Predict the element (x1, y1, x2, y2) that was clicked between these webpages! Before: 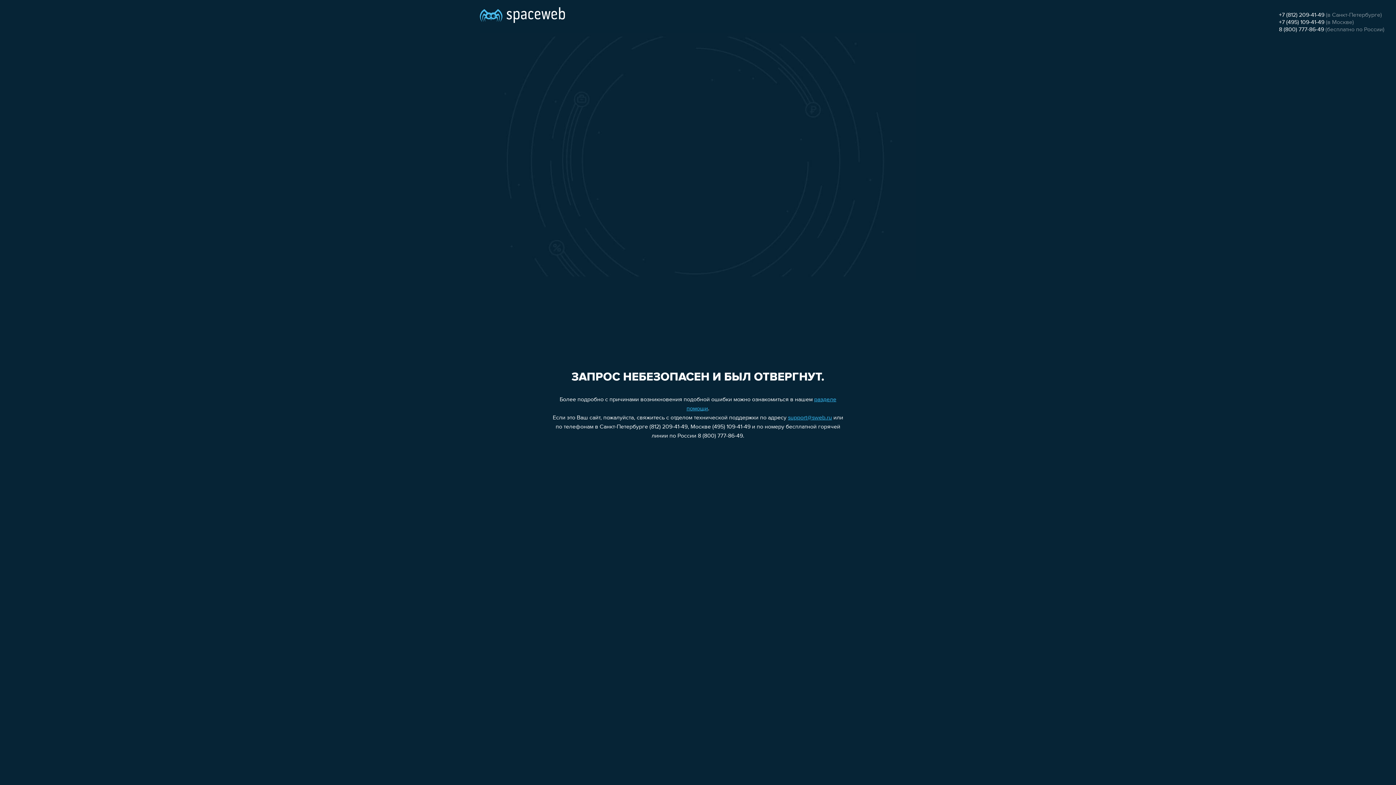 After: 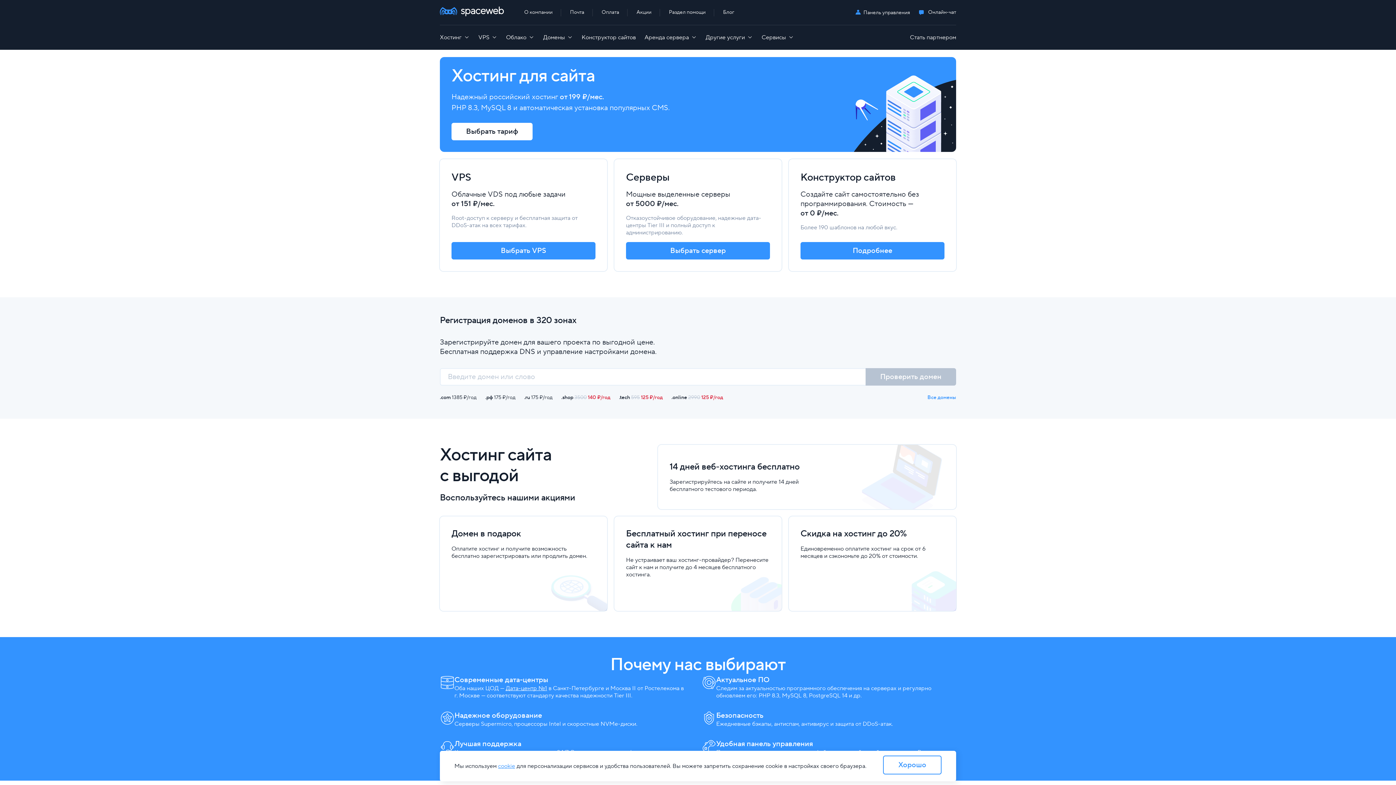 Action: bbox: (480, 0, 565, 25)